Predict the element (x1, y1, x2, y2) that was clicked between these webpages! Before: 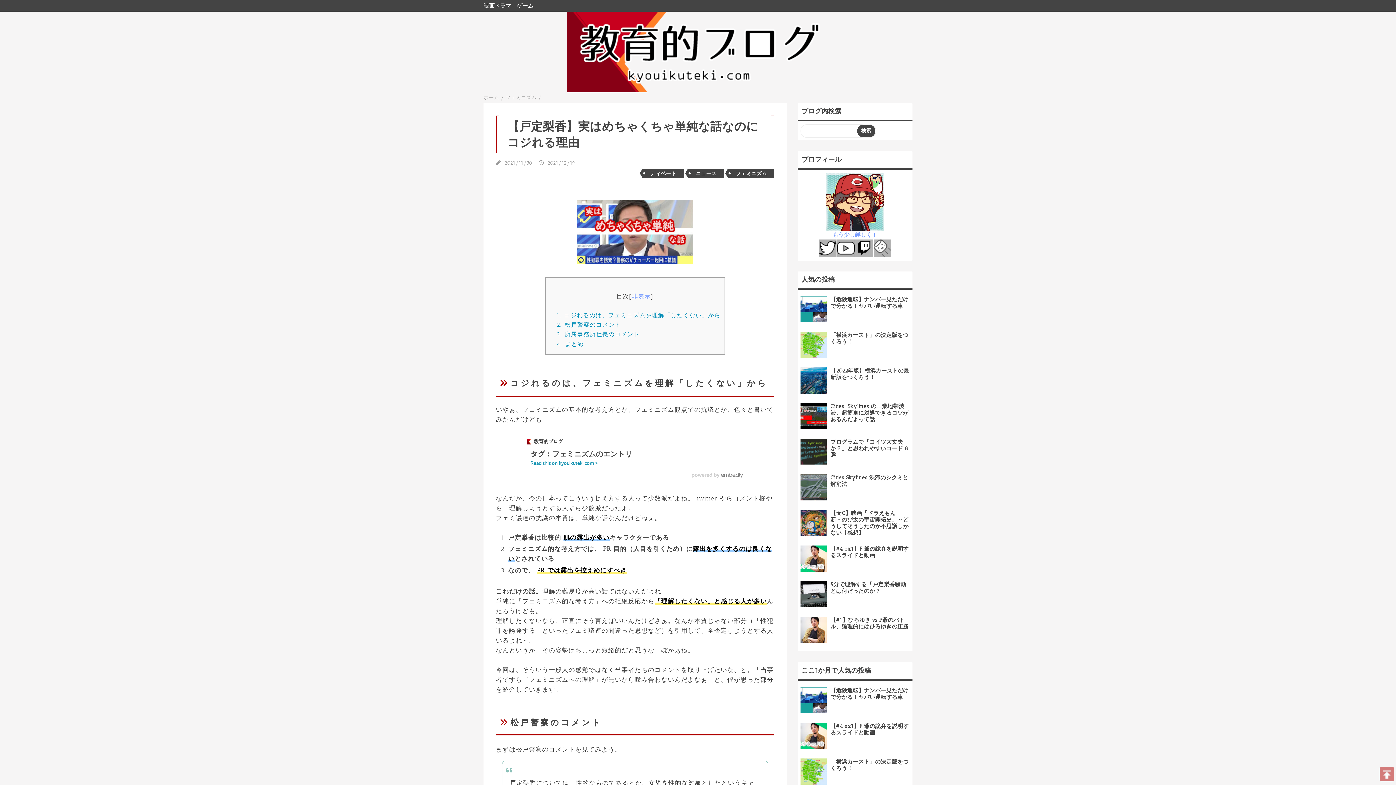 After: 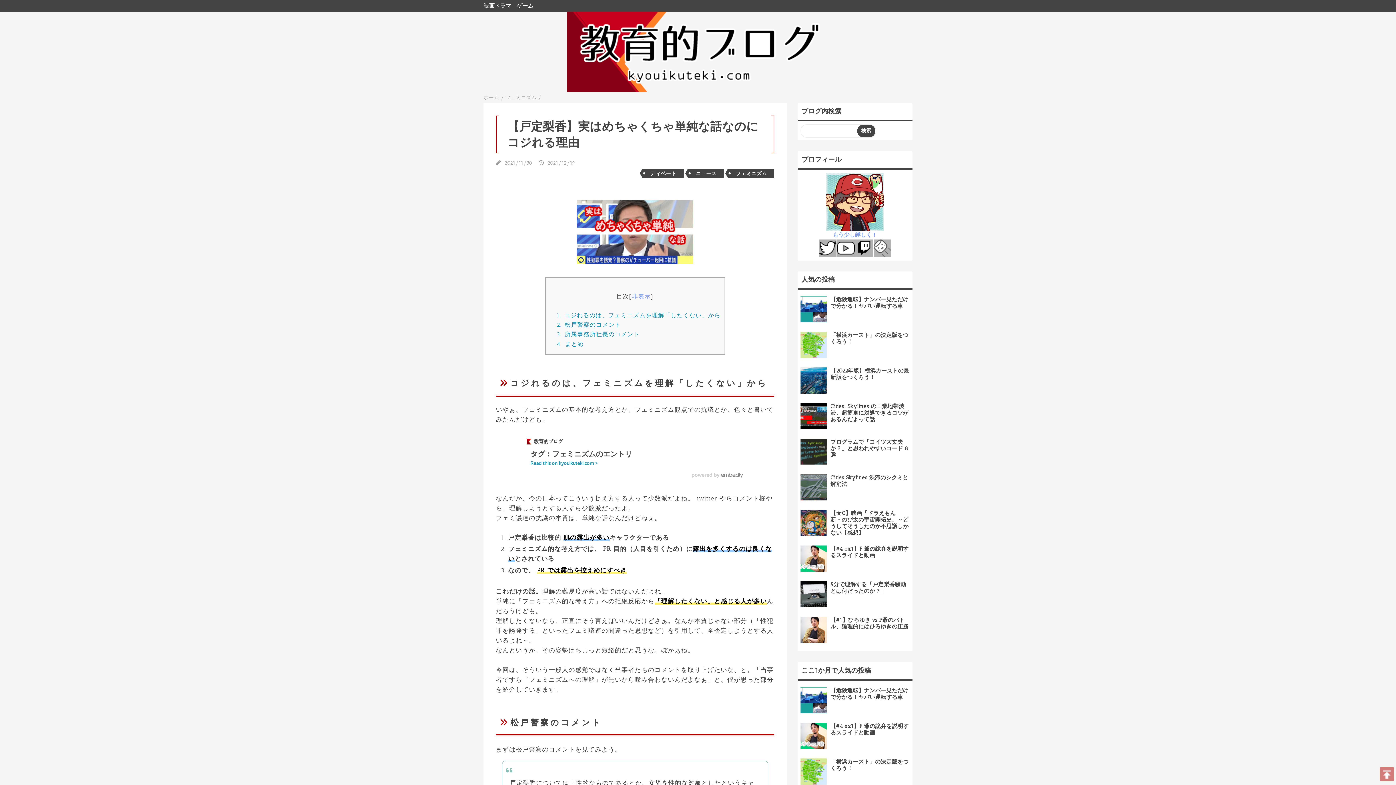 Action: bbox: (800, 423, 828, 429)